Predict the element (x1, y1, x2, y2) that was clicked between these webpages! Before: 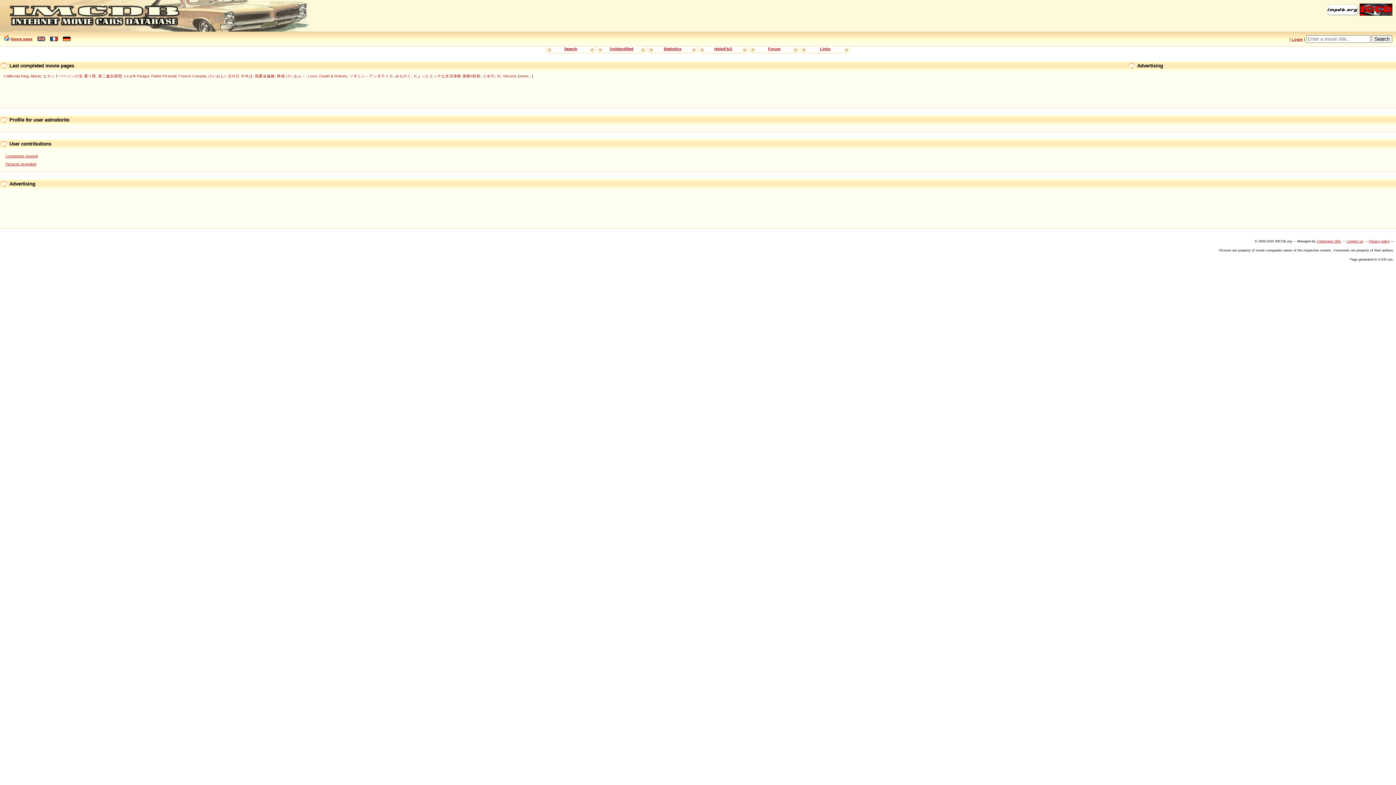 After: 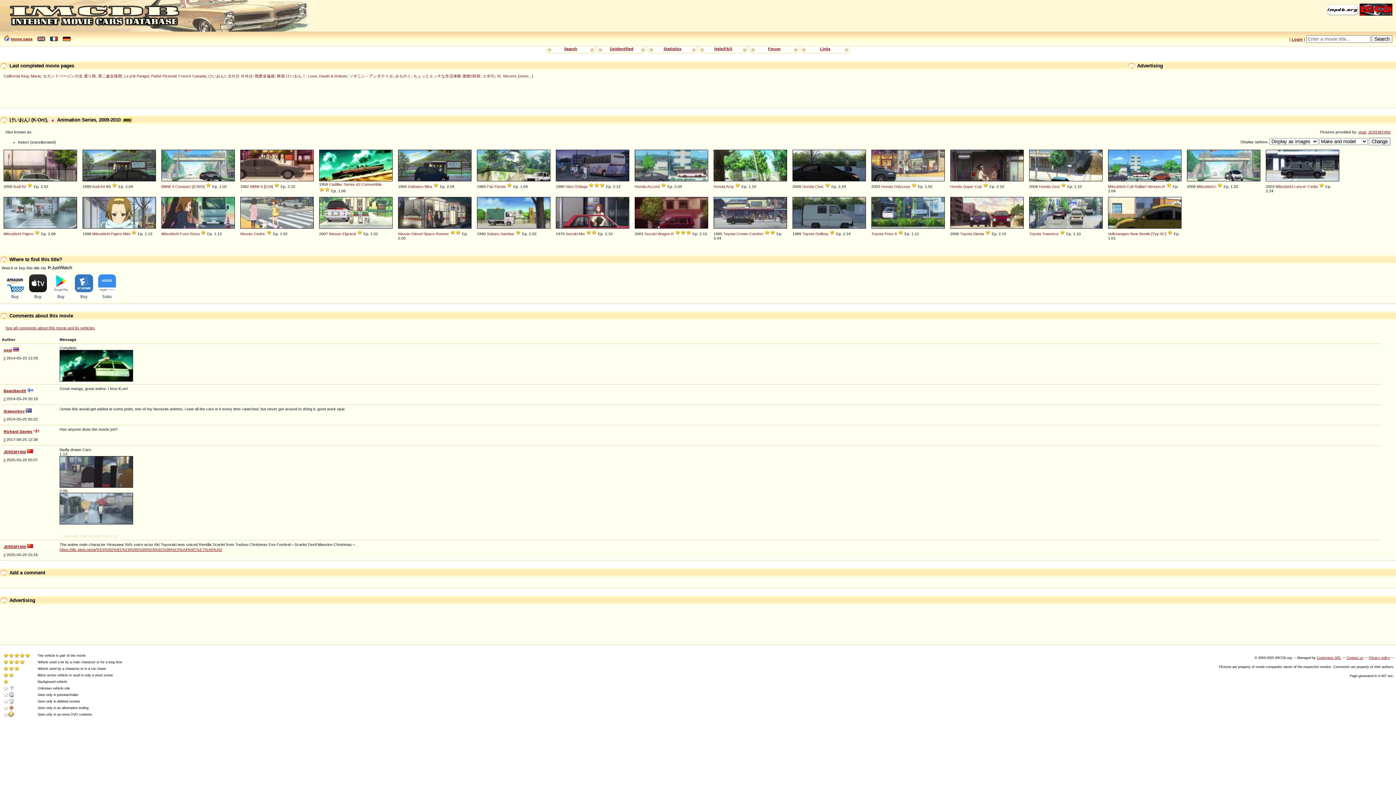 Action: label: けいおん! bbox: (208, 73, 225, 78)